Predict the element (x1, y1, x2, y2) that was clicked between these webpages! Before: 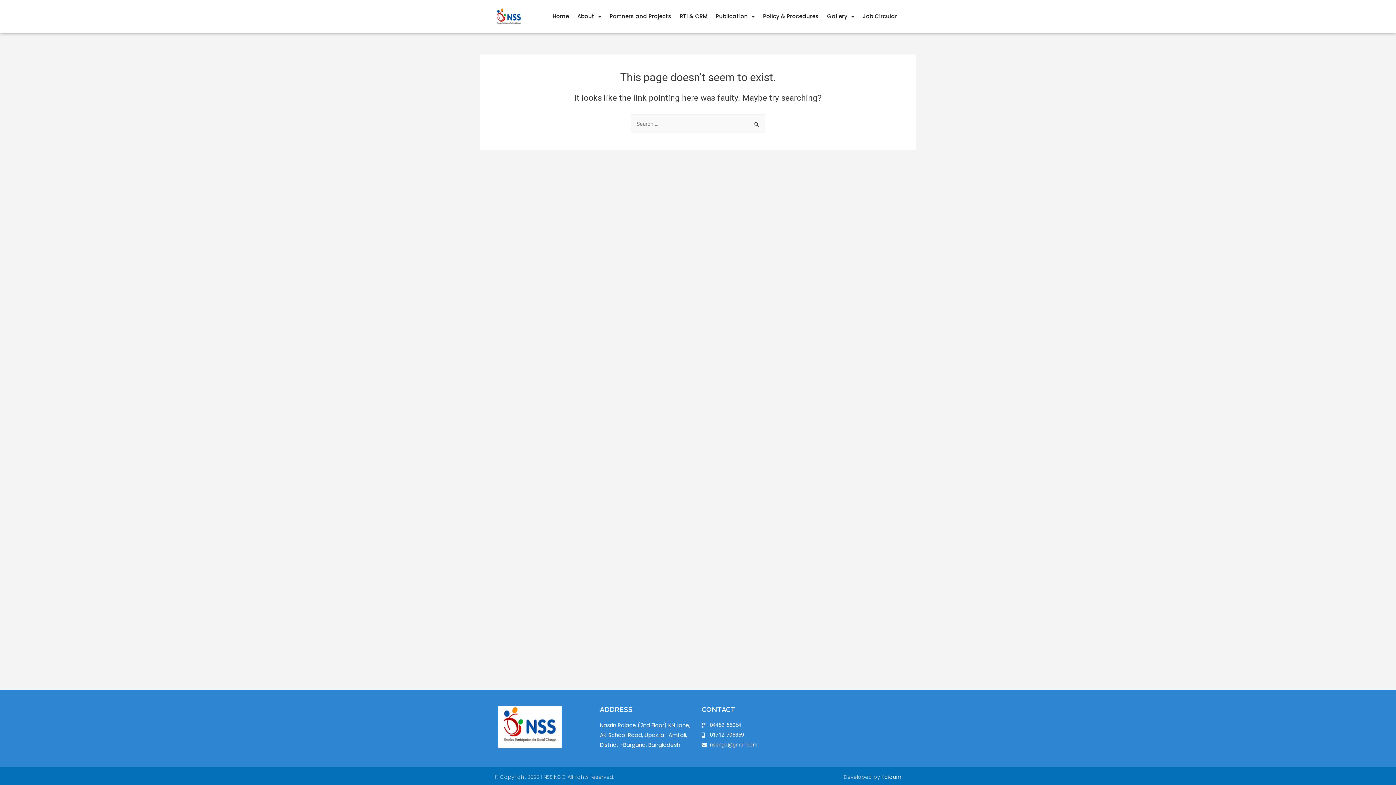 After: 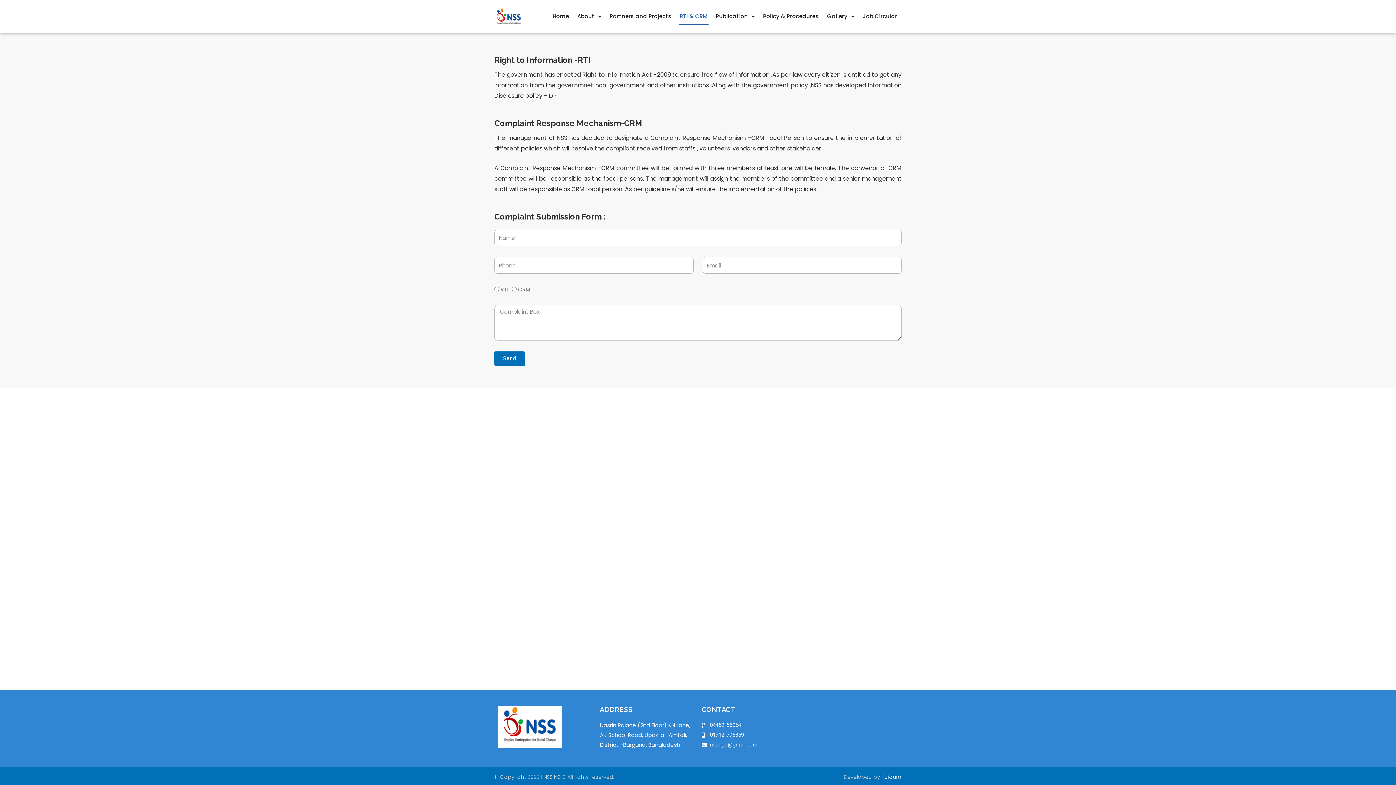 Action: bbox: (678, 8, 708, 24) label: RTI & CRM